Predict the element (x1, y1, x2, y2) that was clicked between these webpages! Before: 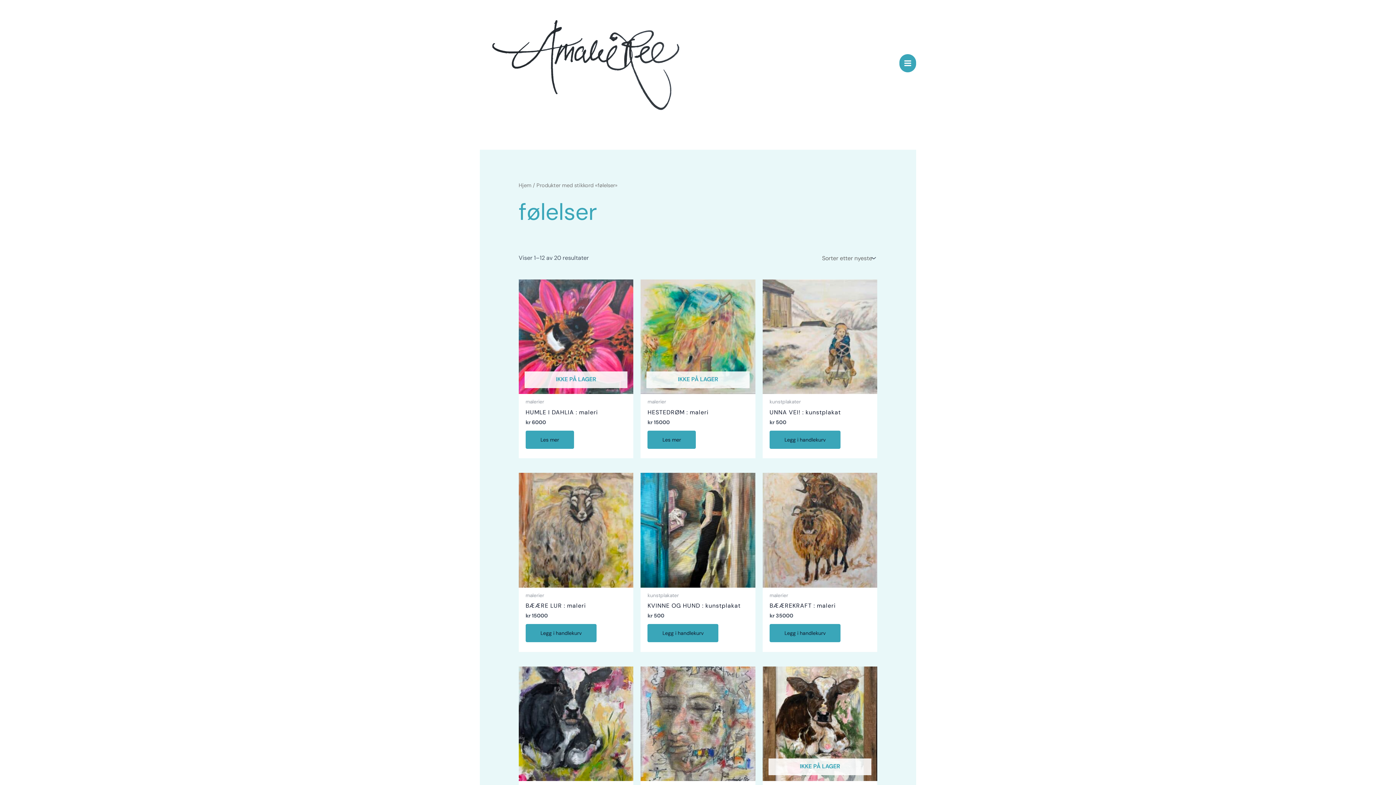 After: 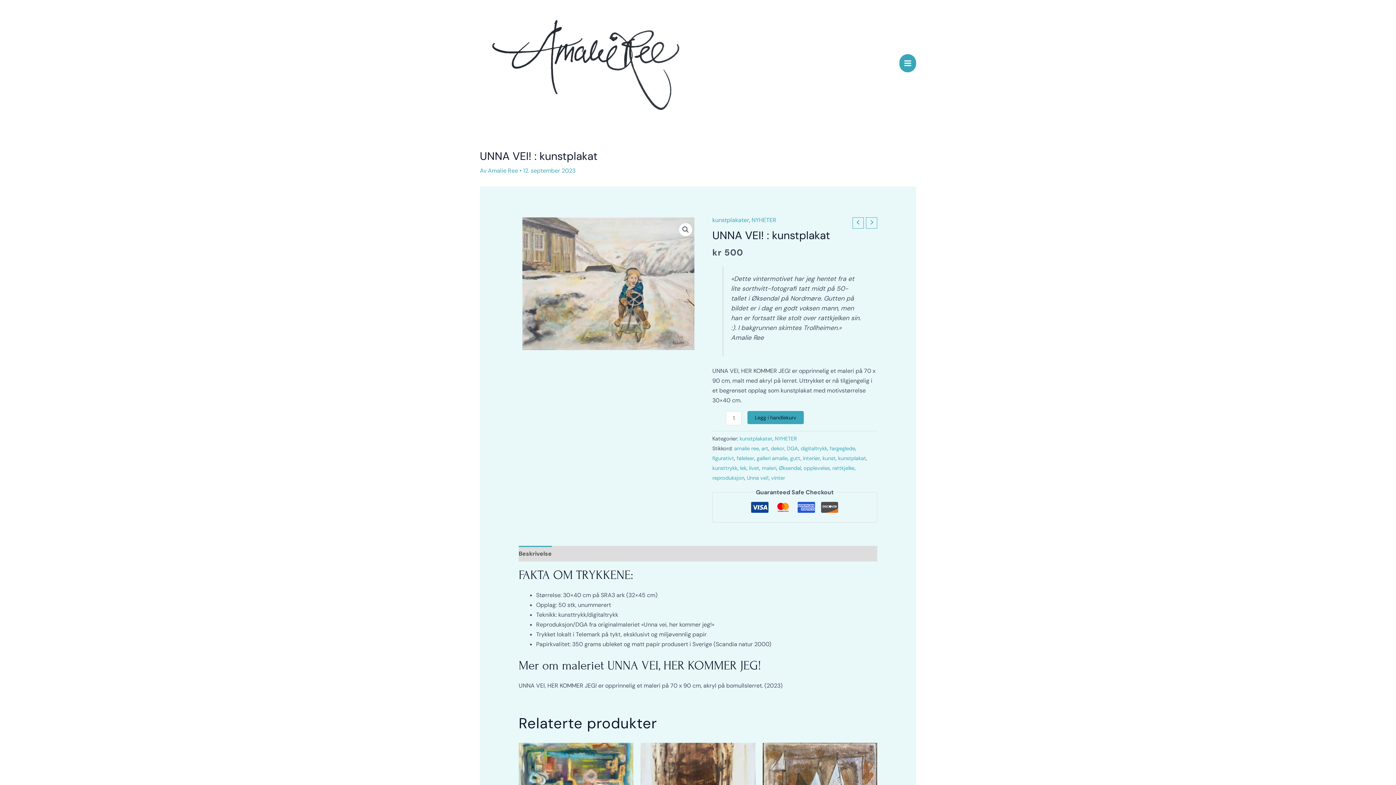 Action: bbox: (769, 409, 870, 419) label: UNNA VEI! : kunstplakat